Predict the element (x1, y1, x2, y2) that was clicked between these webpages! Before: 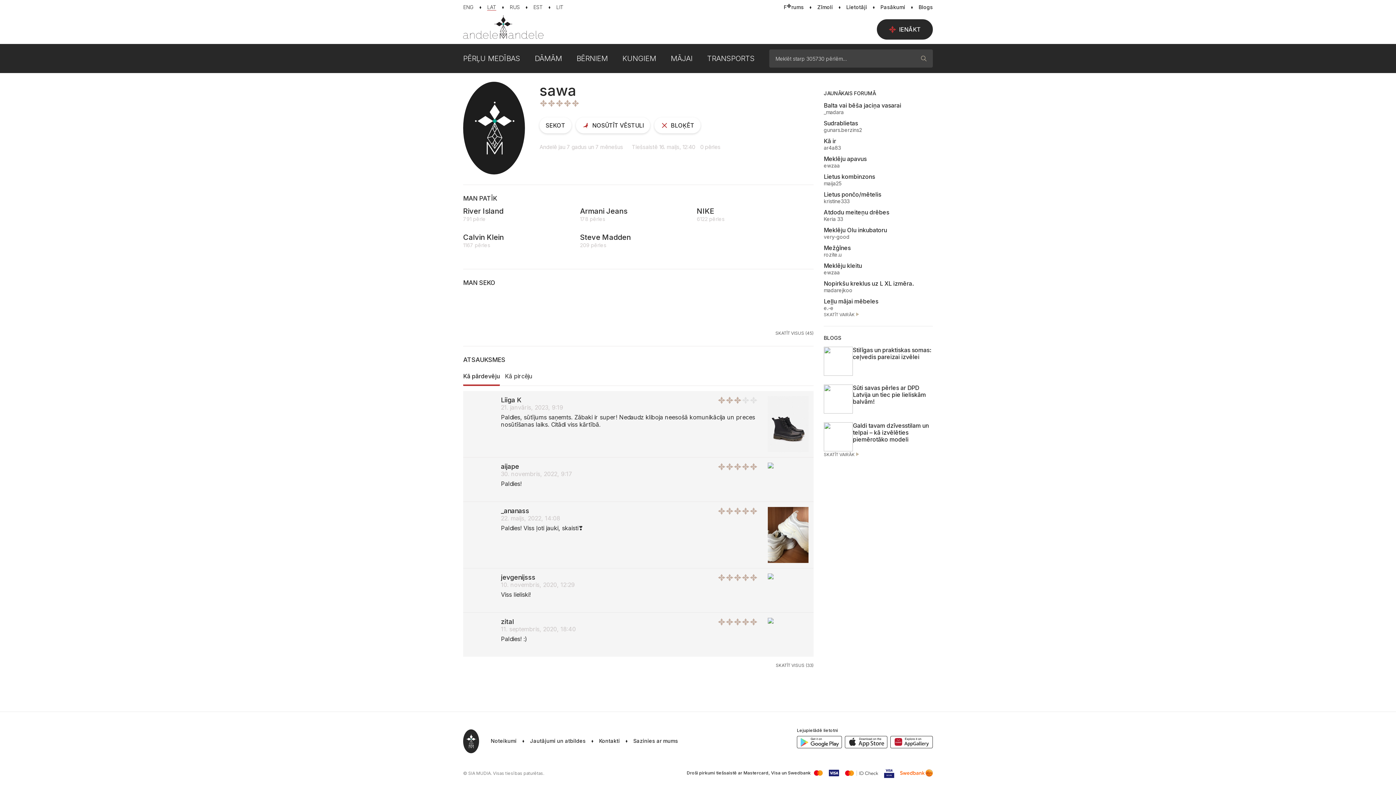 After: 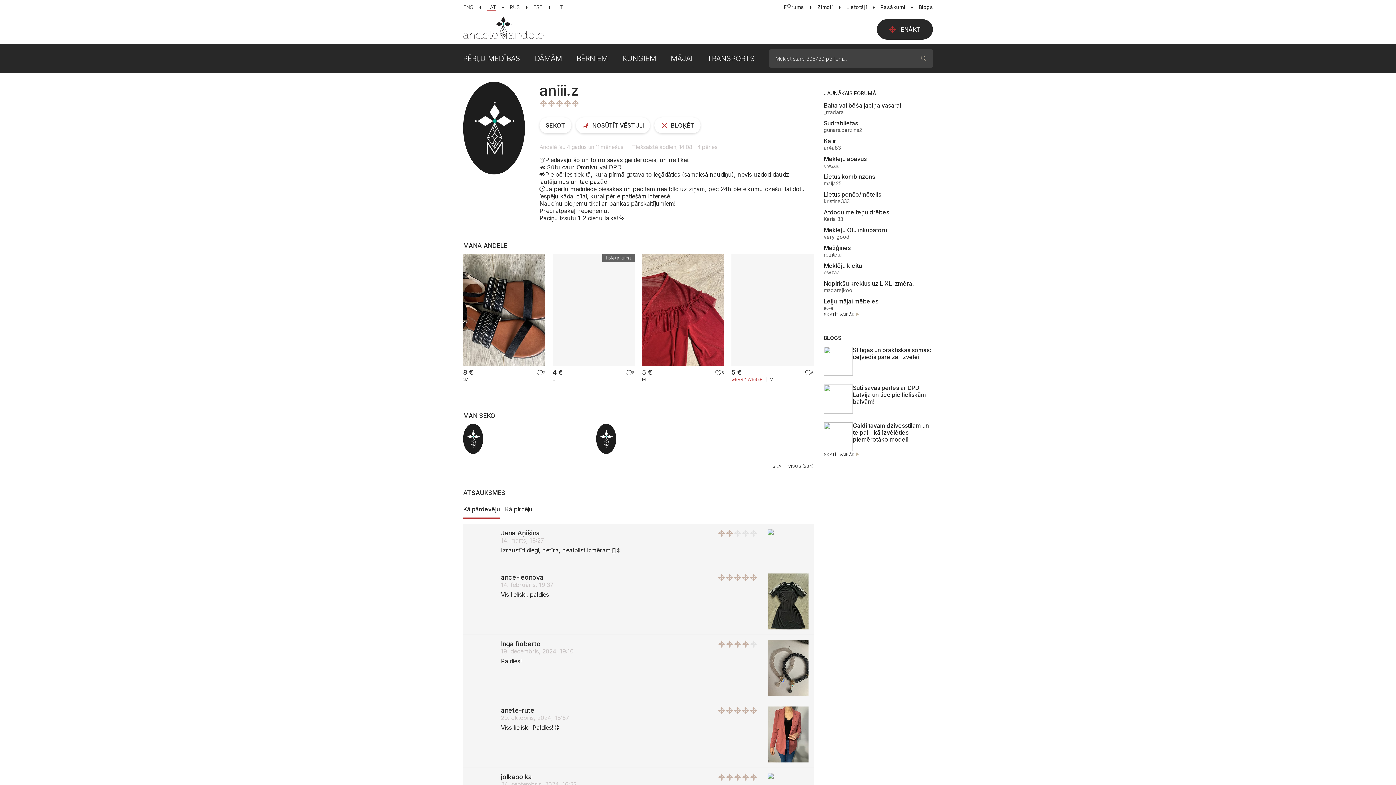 Action: bbox: (463, 290, 483, 320)